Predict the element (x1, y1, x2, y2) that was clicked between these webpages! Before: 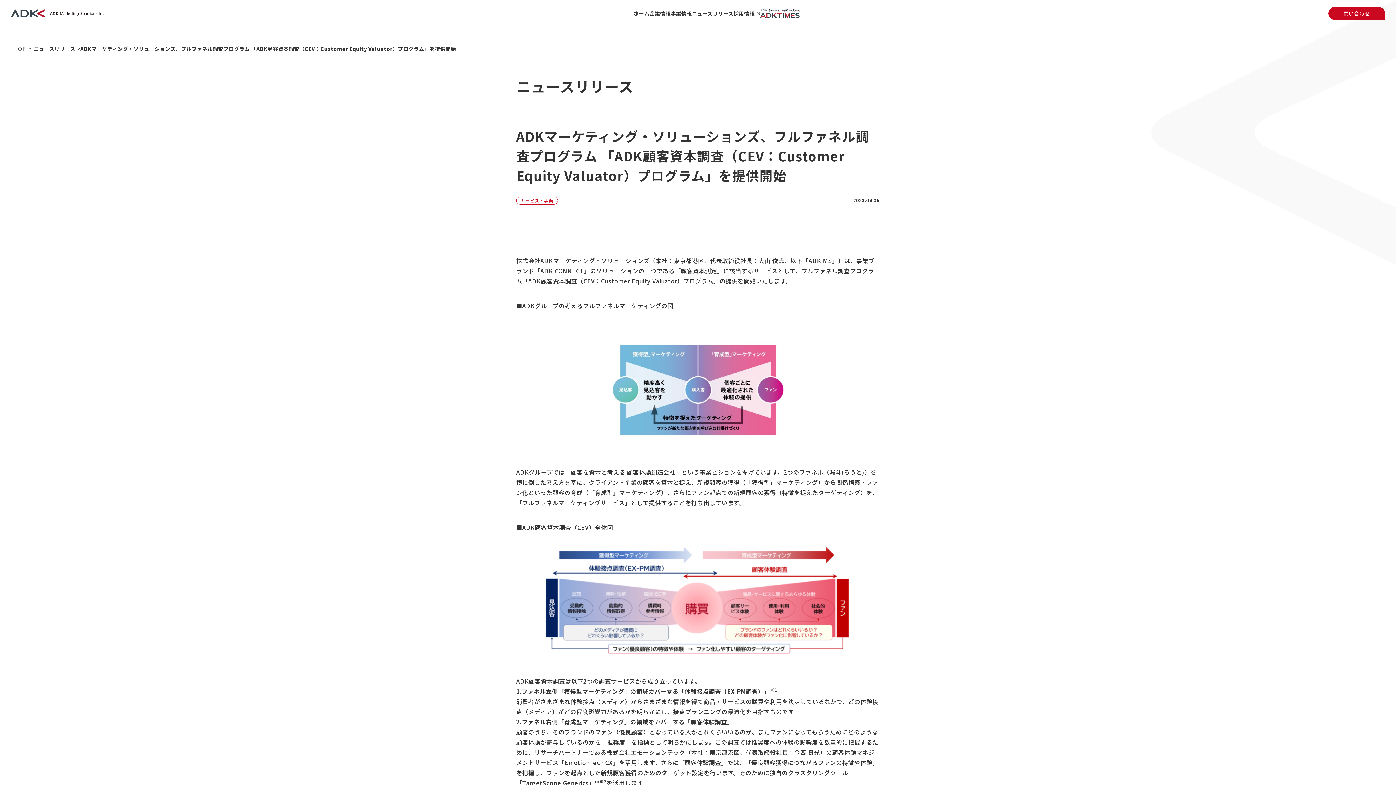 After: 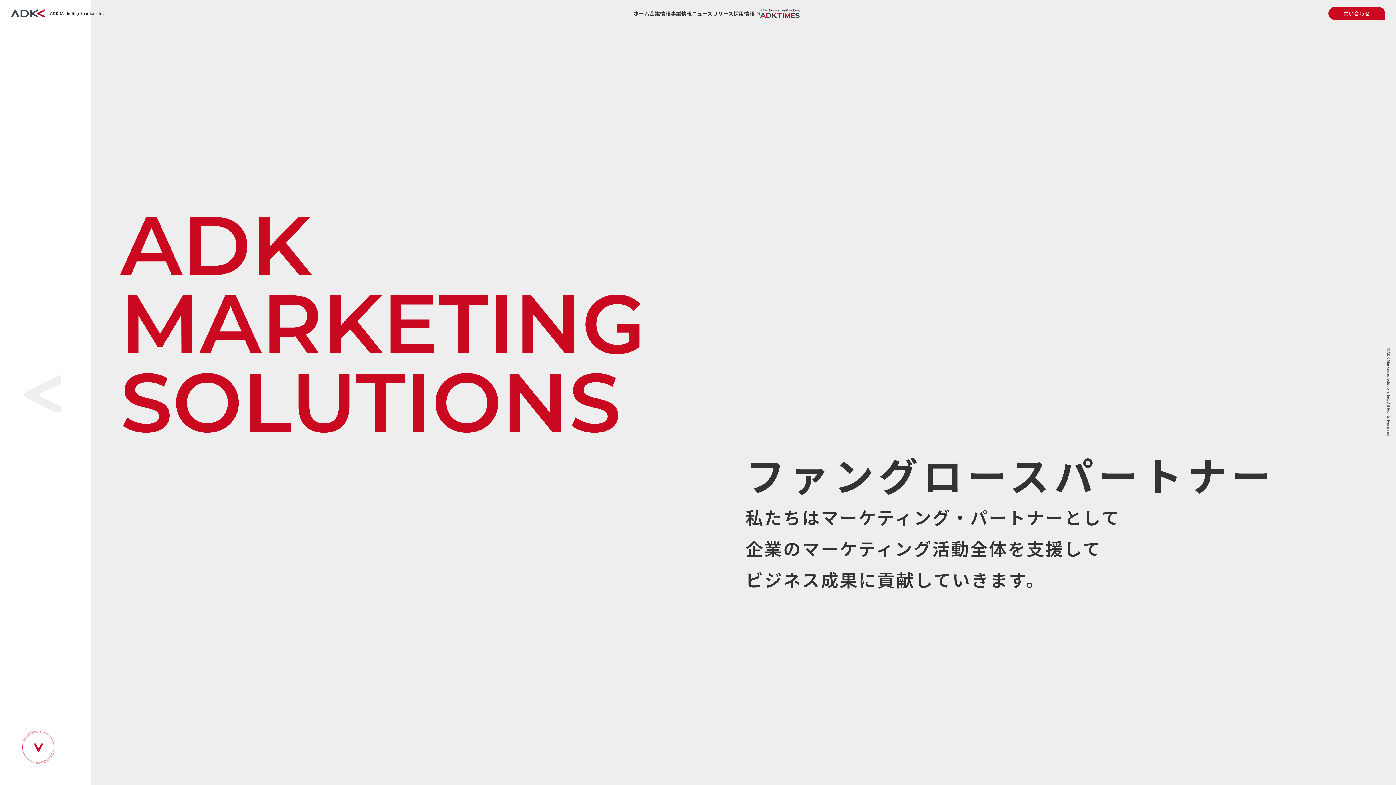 Action: label: ホーム bbox: (633, 10, 649, 16)